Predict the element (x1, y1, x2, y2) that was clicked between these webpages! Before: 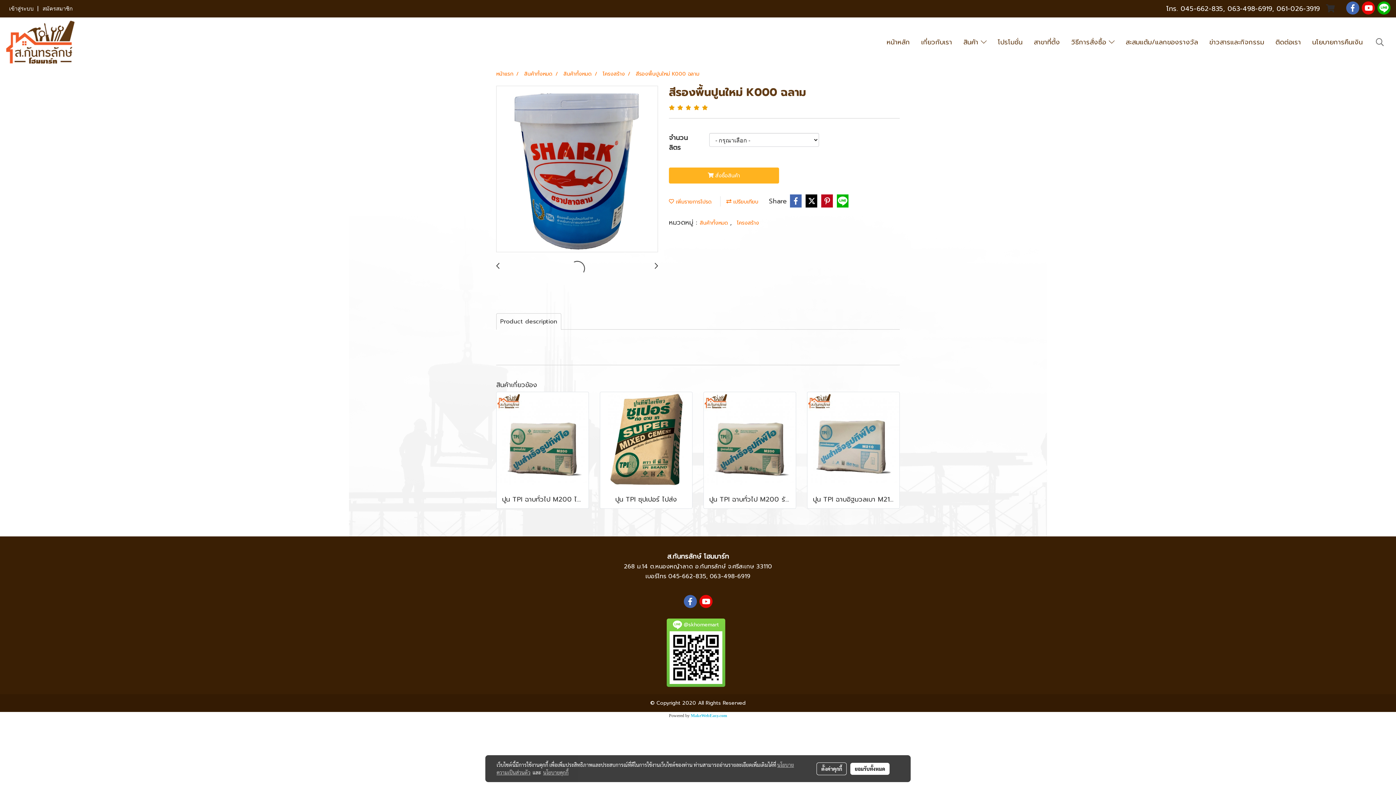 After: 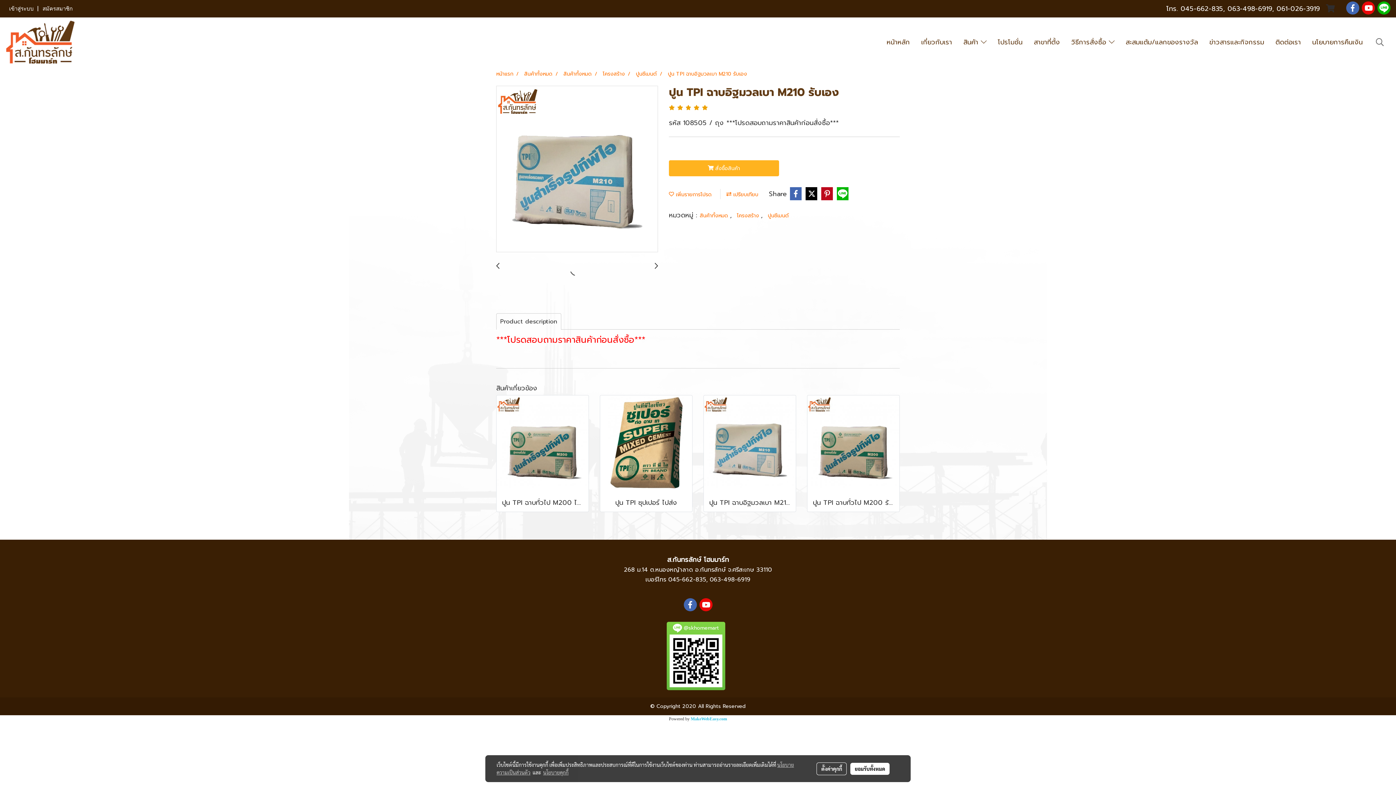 Action: bbox: (807, 435, 899, 443)